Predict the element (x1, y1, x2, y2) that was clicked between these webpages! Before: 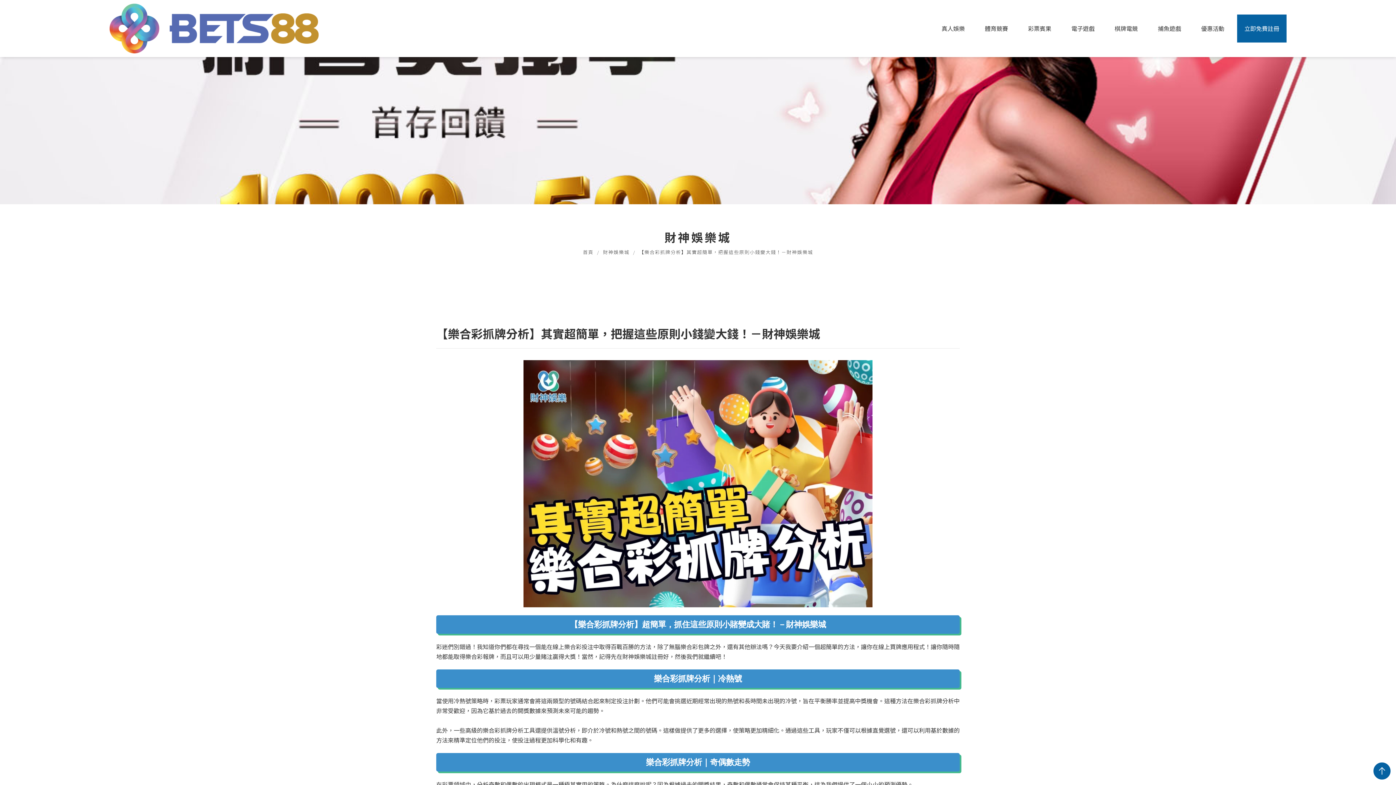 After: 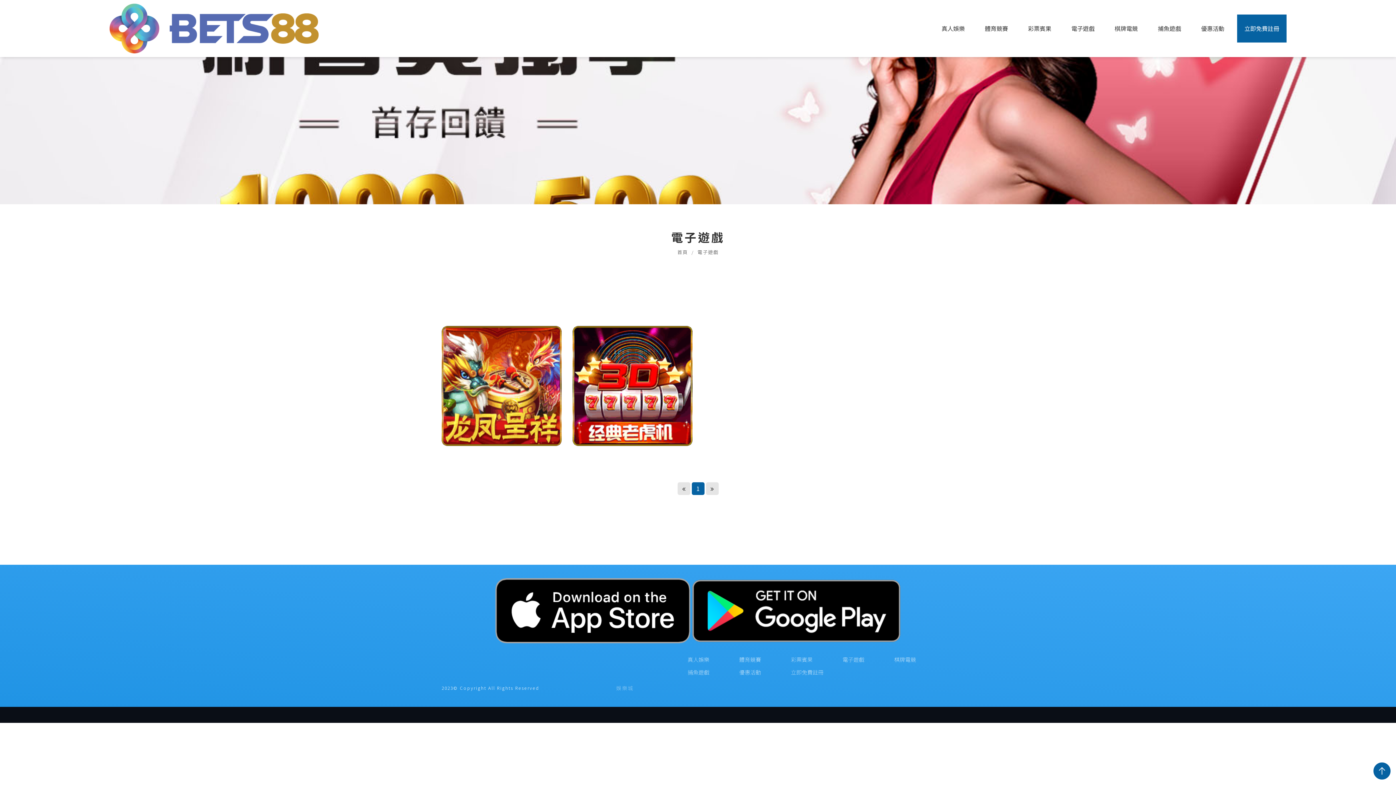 Action: bbox: (1064, 14, 1102, 42) label: 電子遊戲